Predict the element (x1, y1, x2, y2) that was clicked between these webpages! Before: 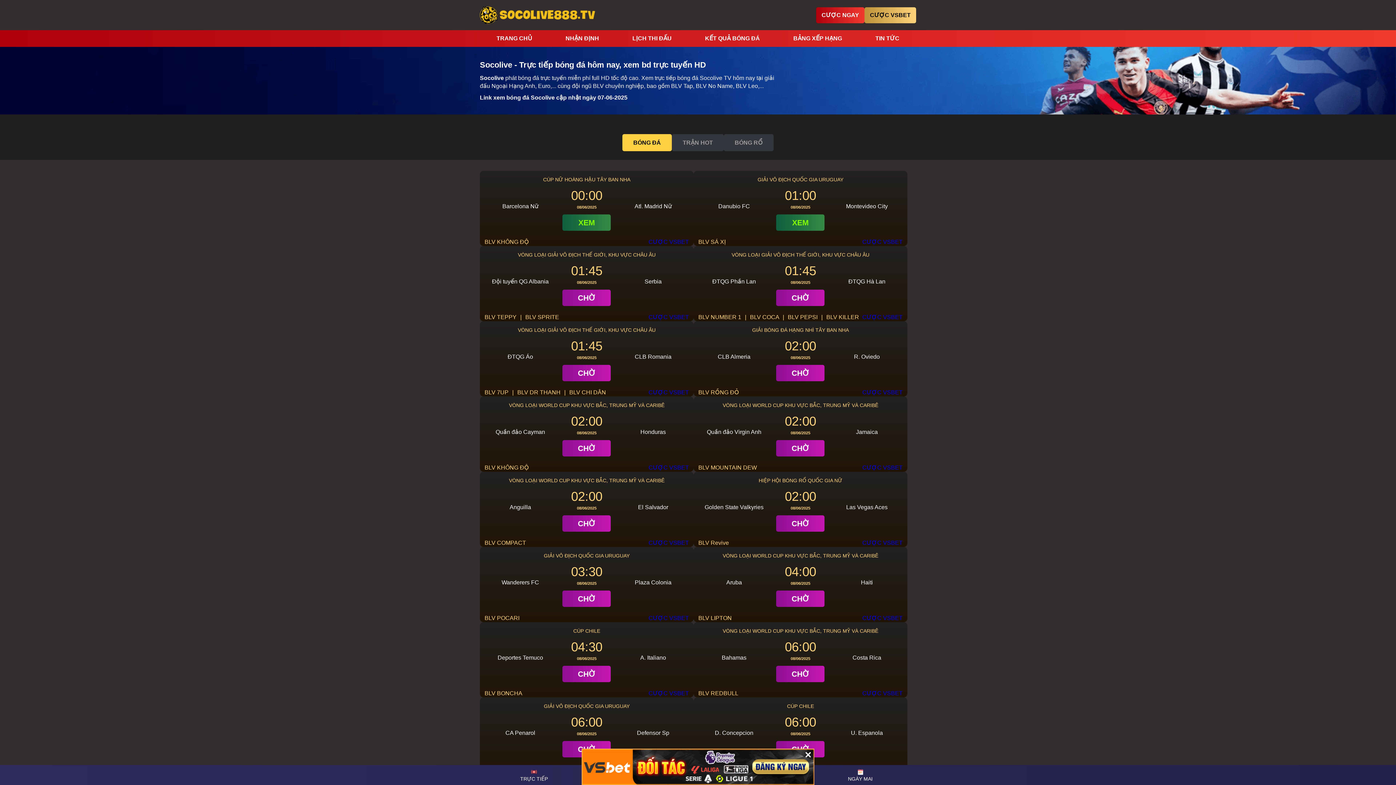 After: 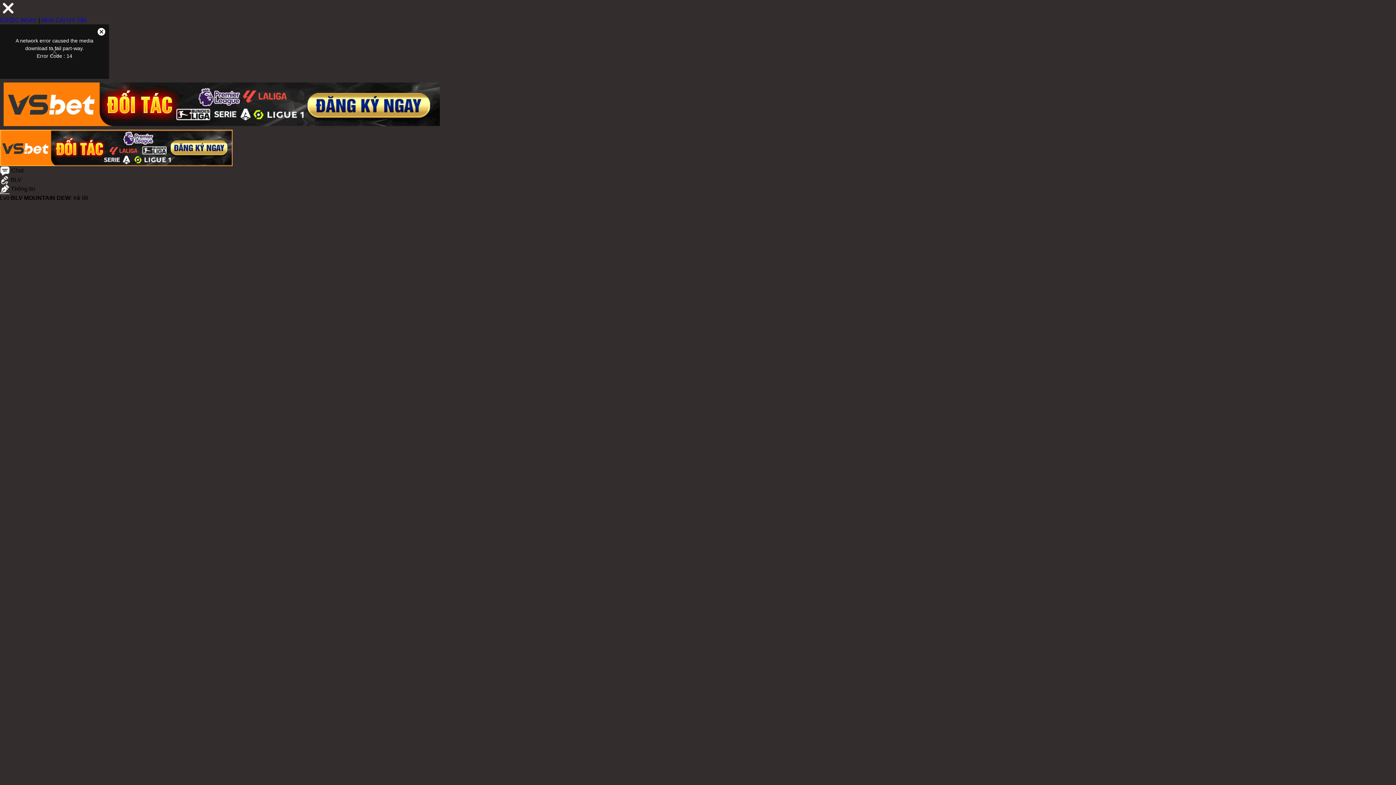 Action: bbox: (776, 440, 824, 456) label: CHỜ